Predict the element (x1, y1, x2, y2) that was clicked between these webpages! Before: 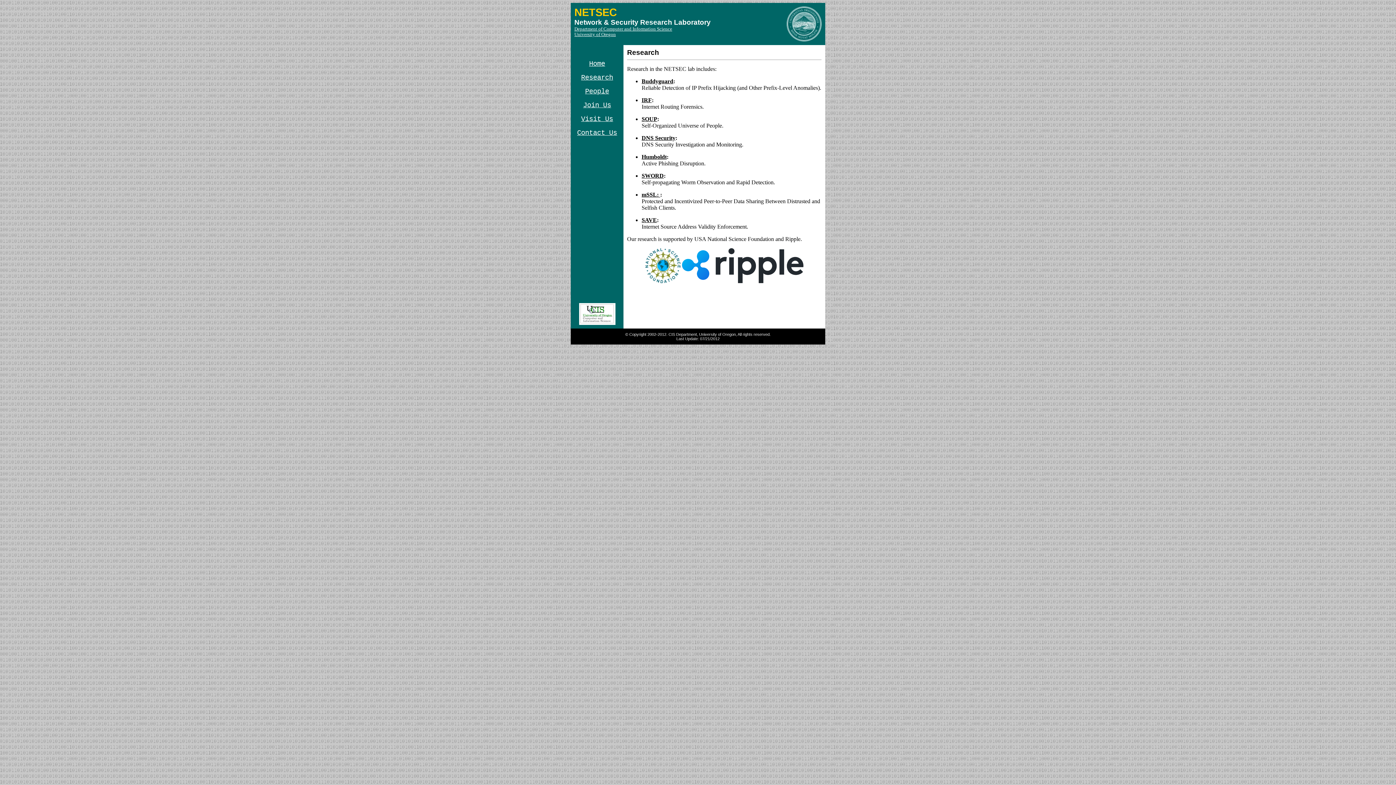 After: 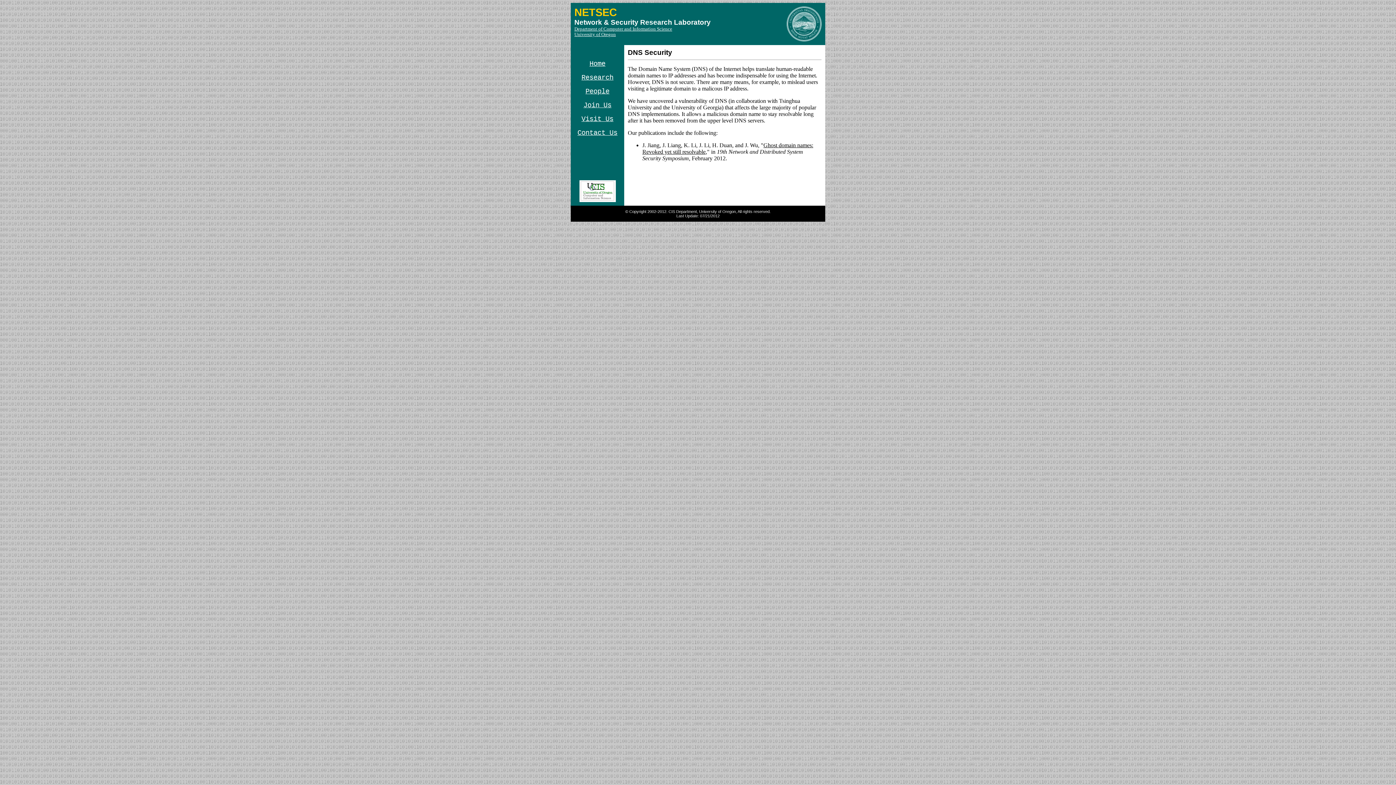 Action: label: DNS Security bbox: (641, 134, 675, 141)